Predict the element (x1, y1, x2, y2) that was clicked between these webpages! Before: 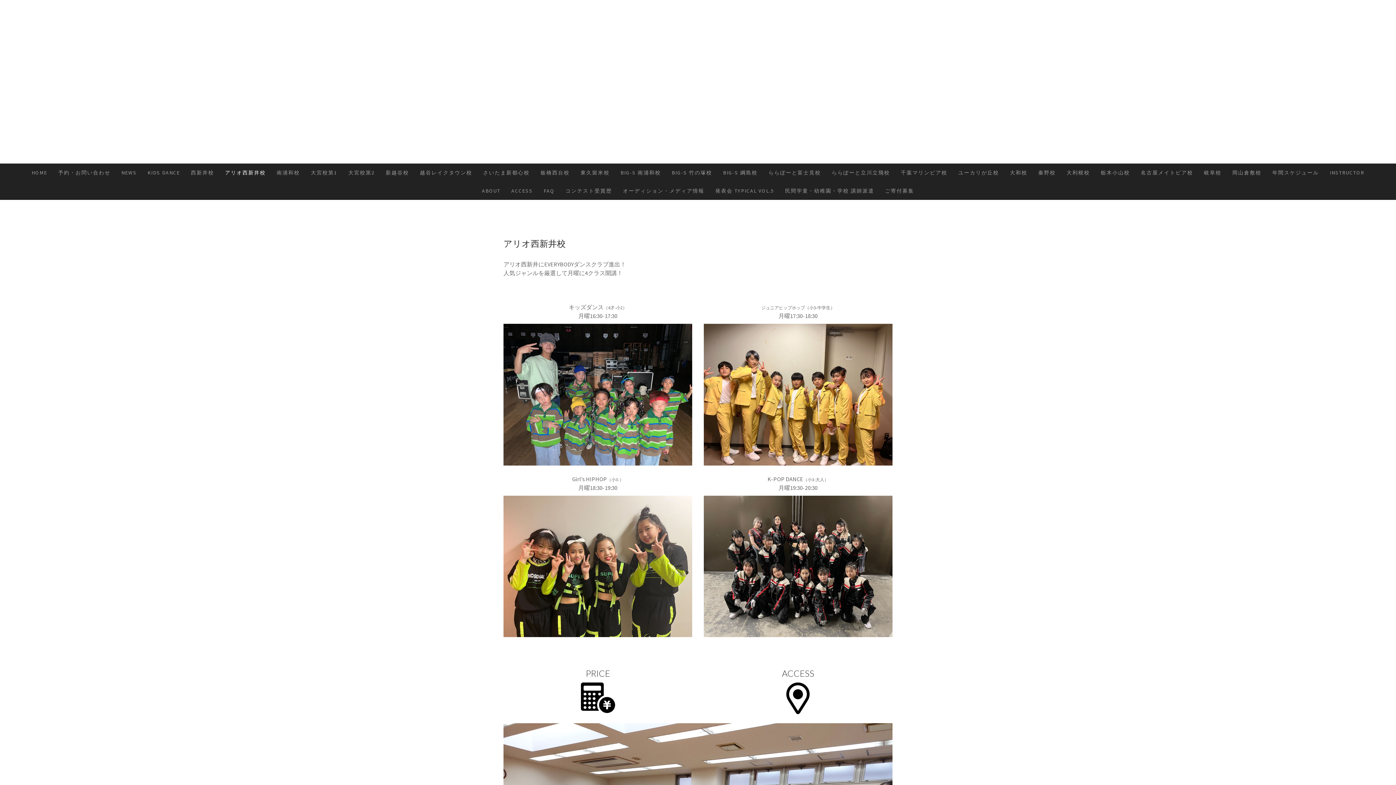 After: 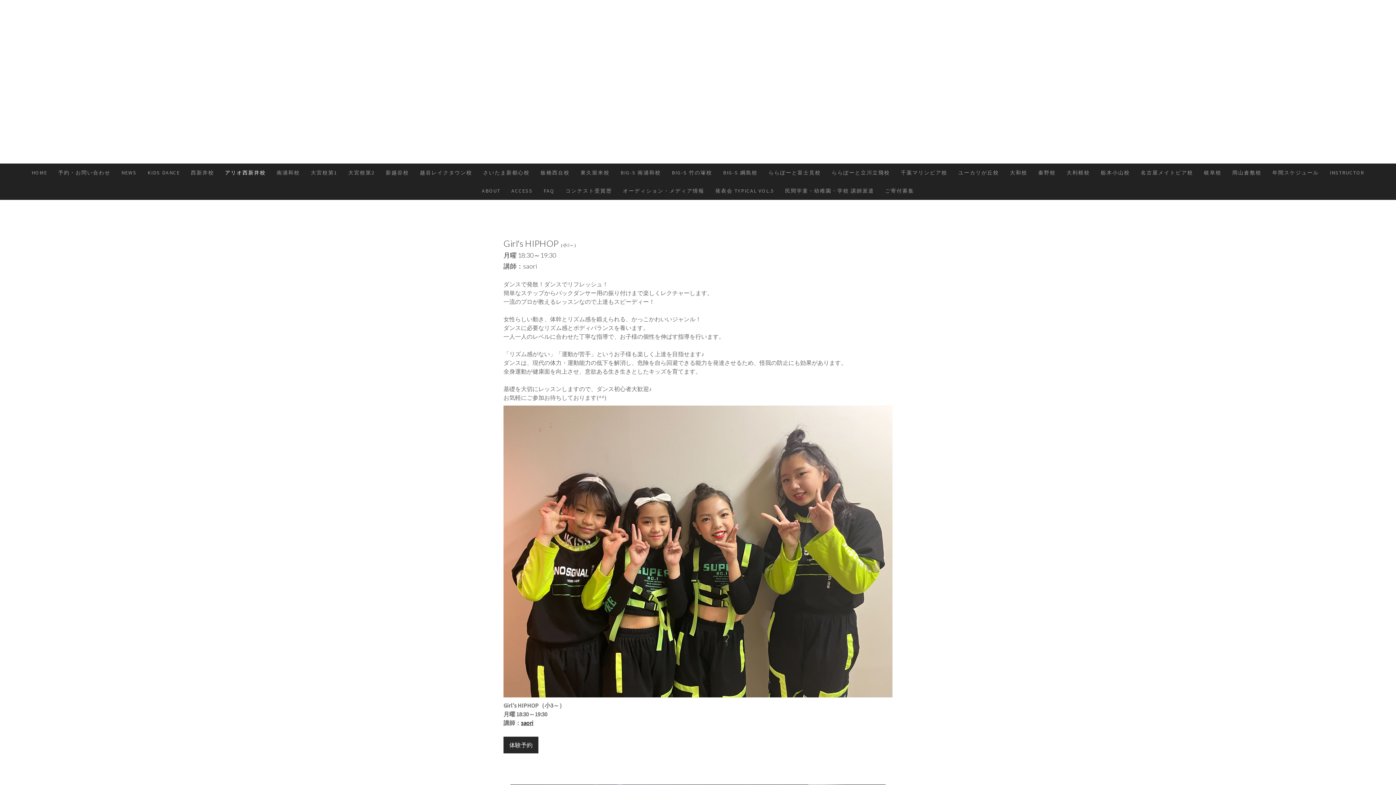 Action: bbox: (503, 496, 692, 503)